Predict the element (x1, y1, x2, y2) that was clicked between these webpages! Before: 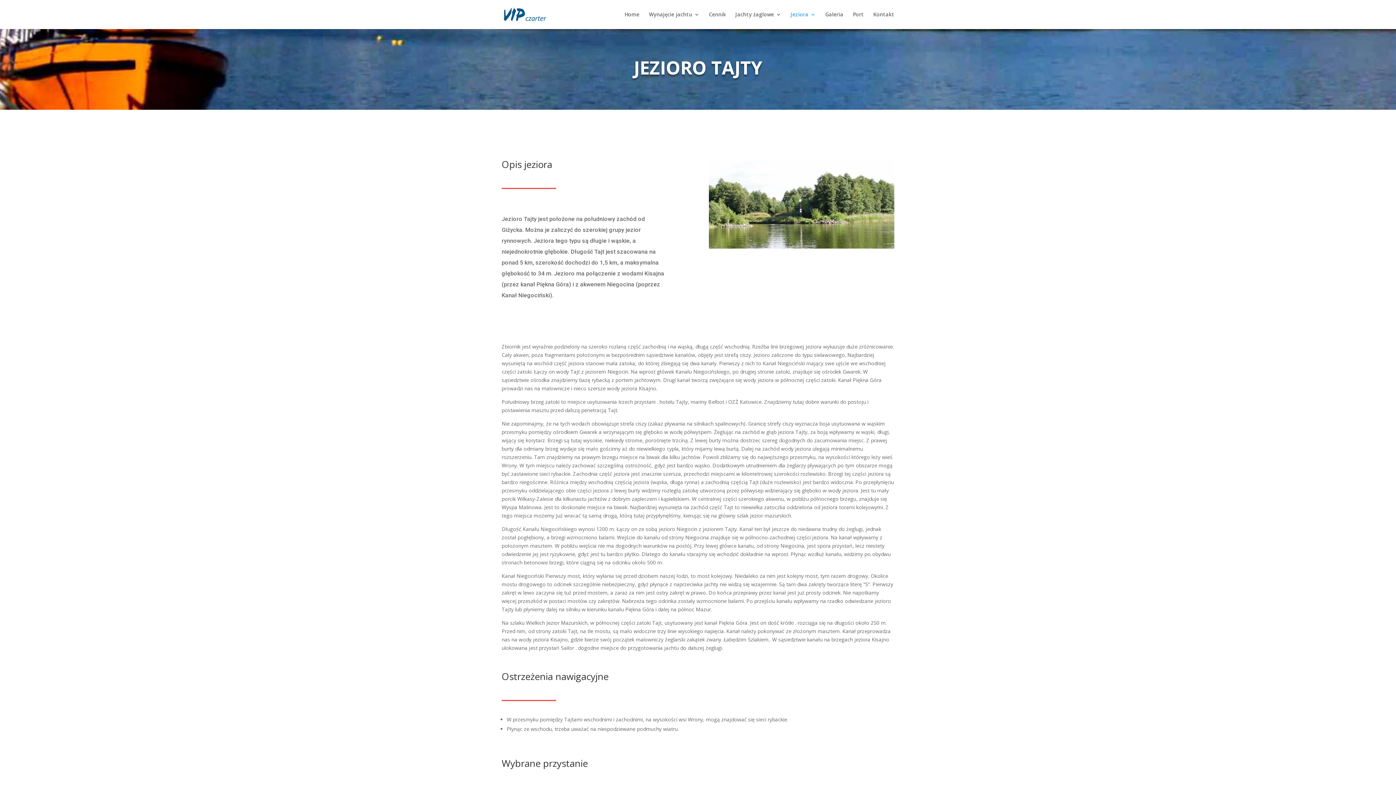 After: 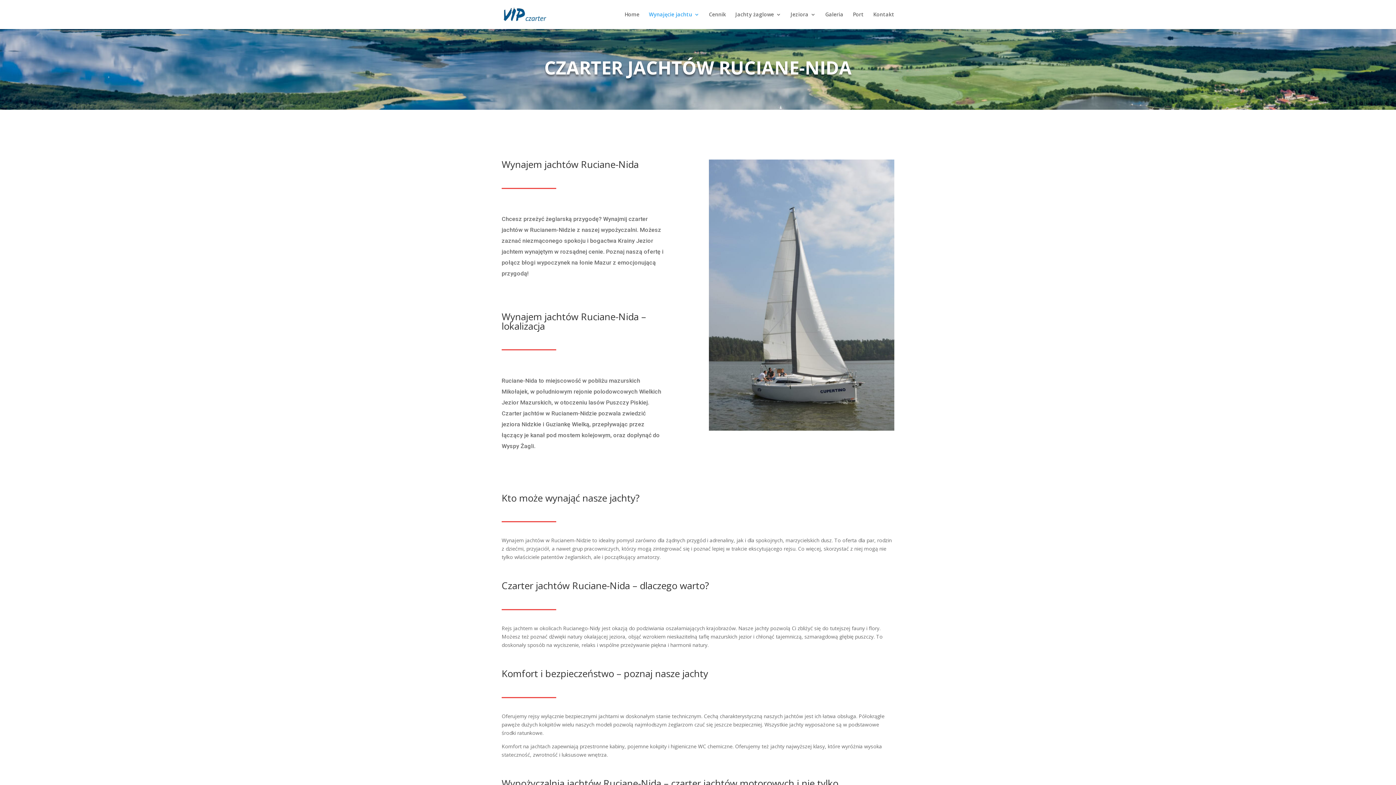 Action: bbox: (649, 12, 699, 29) label: Wynajęcie jachtu